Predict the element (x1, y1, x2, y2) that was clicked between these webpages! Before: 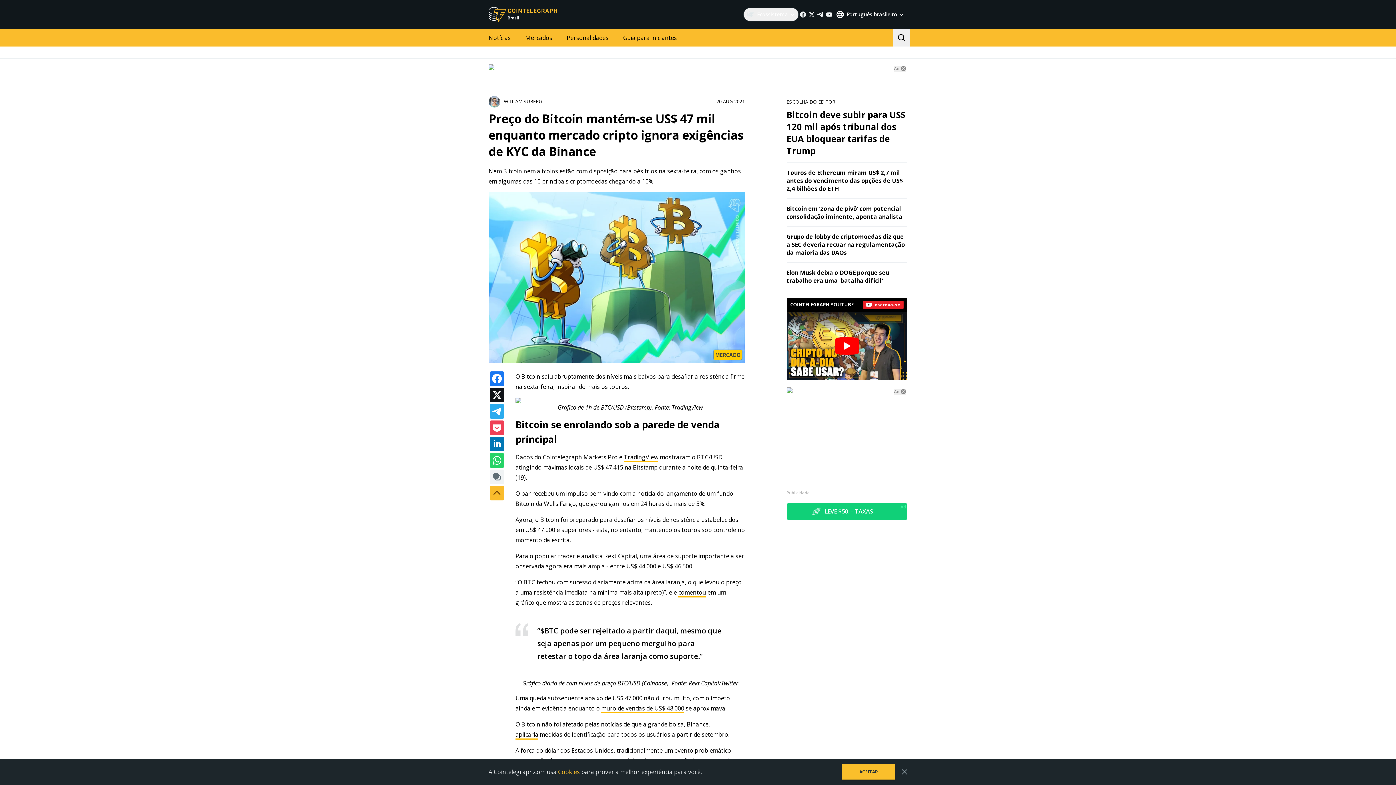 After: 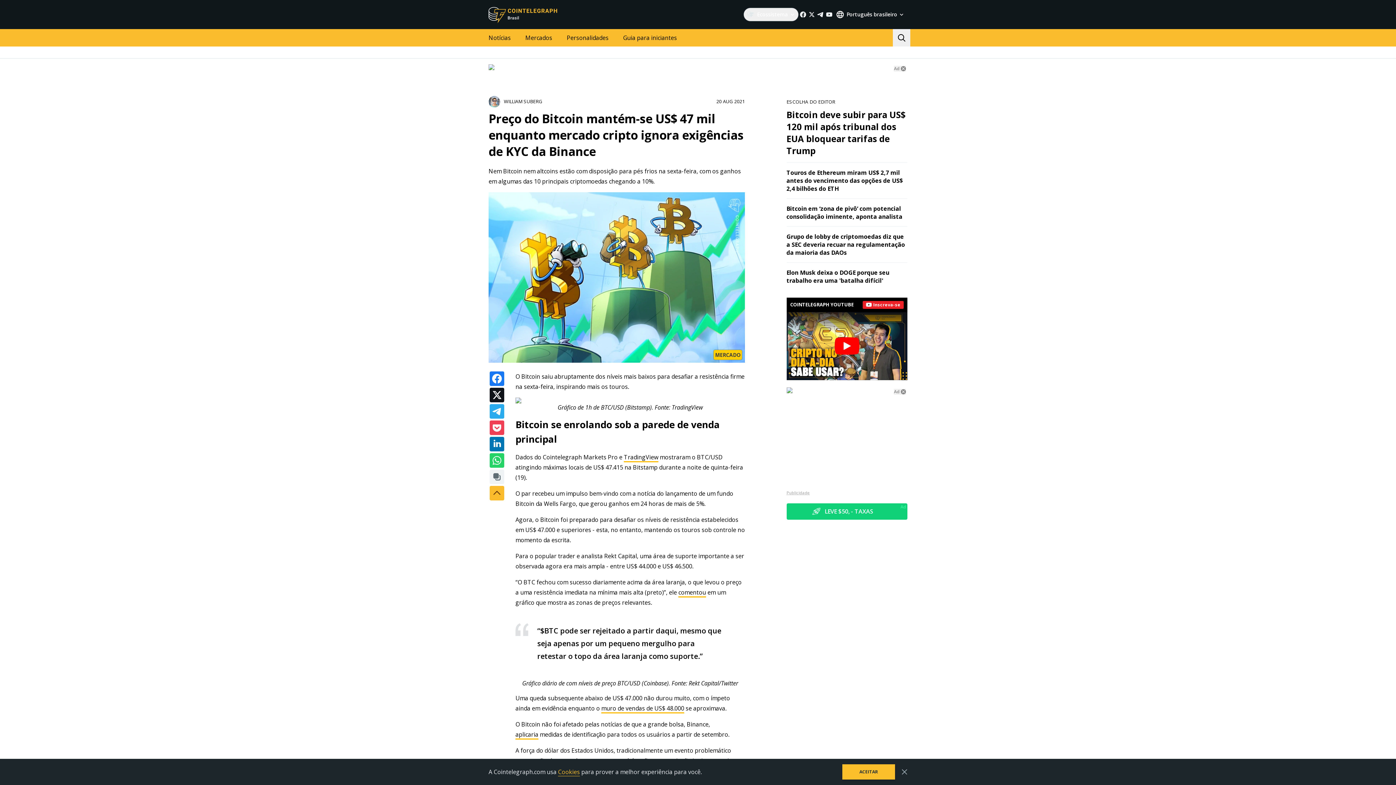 Action: label: Publicidade bbox: (786, 490, 810, 495)